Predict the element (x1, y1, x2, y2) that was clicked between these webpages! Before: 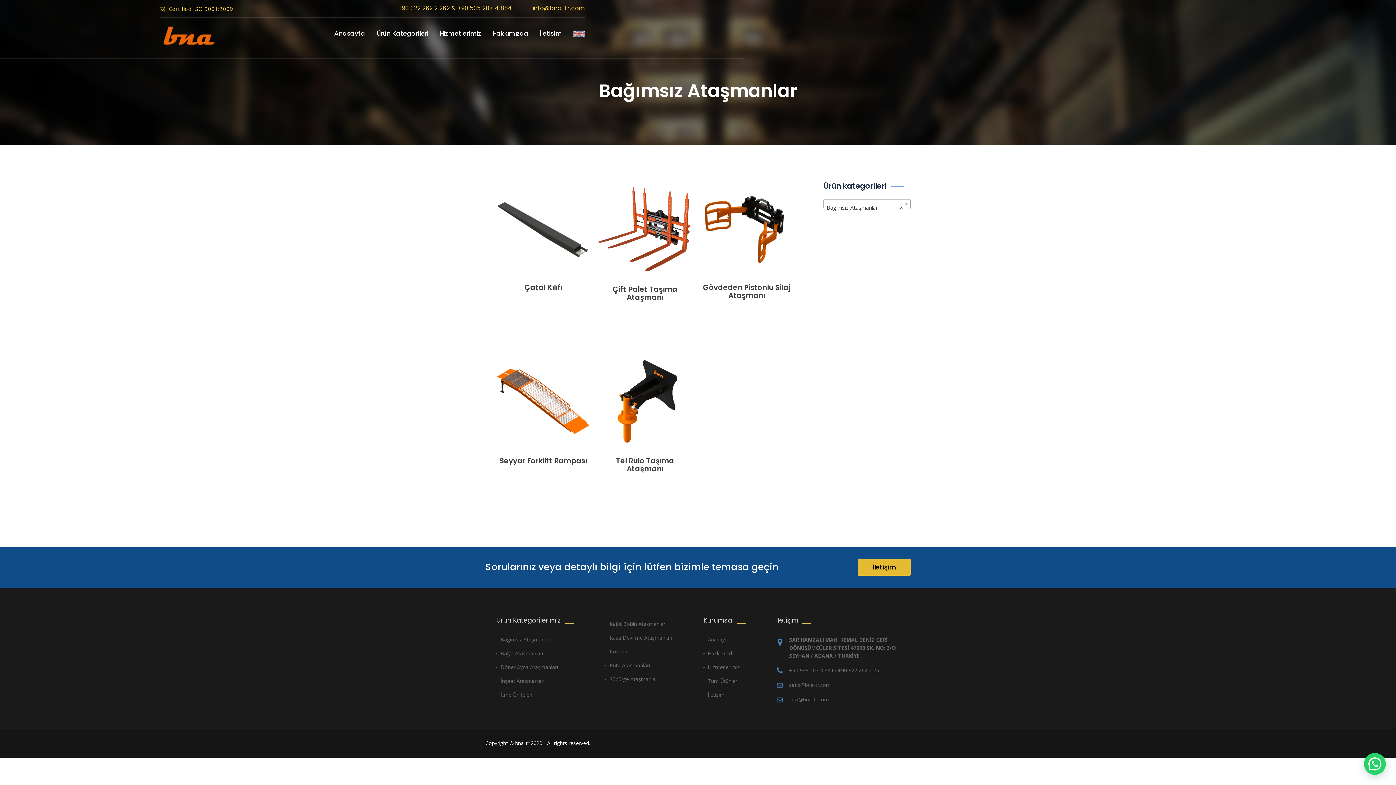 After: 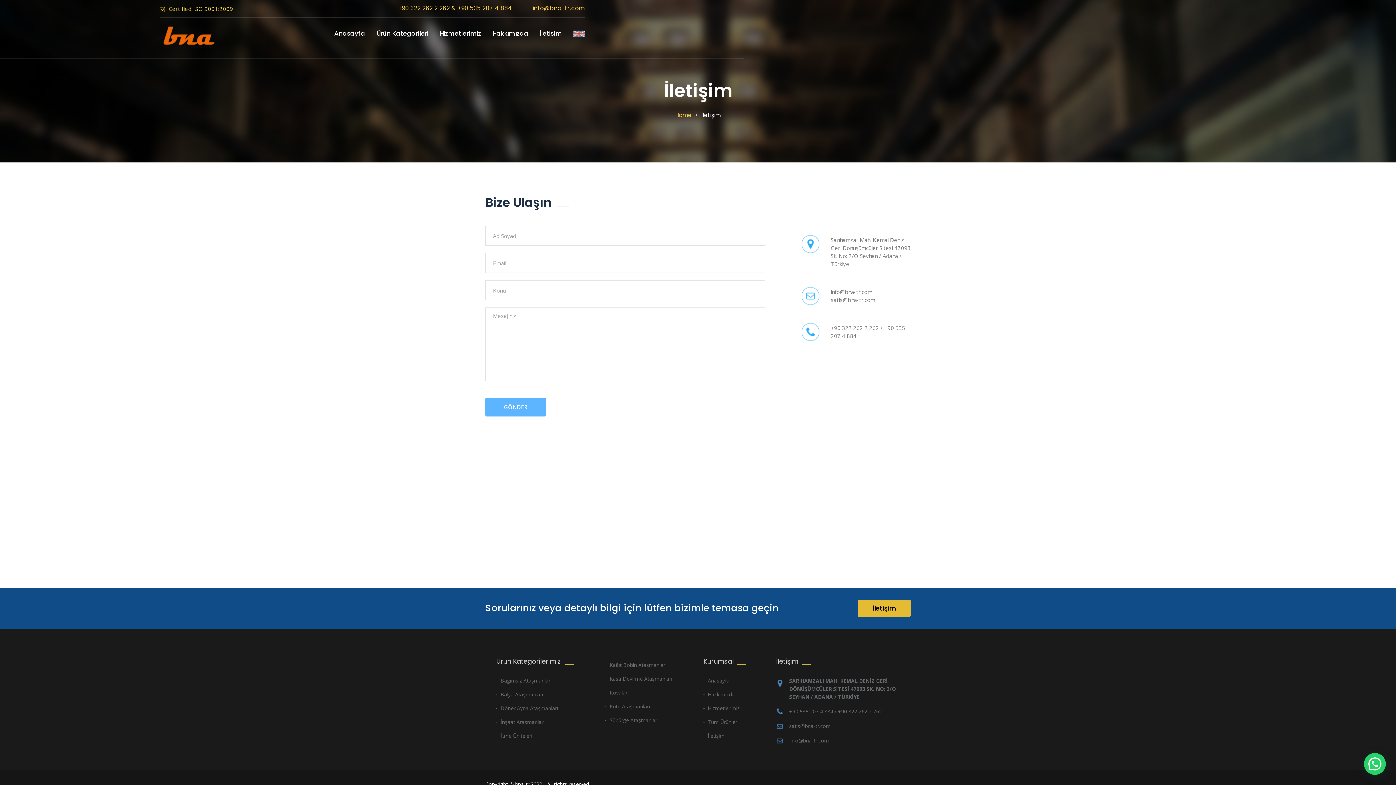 Action: label: İletişim bbox: (857, 558, 910, 576)